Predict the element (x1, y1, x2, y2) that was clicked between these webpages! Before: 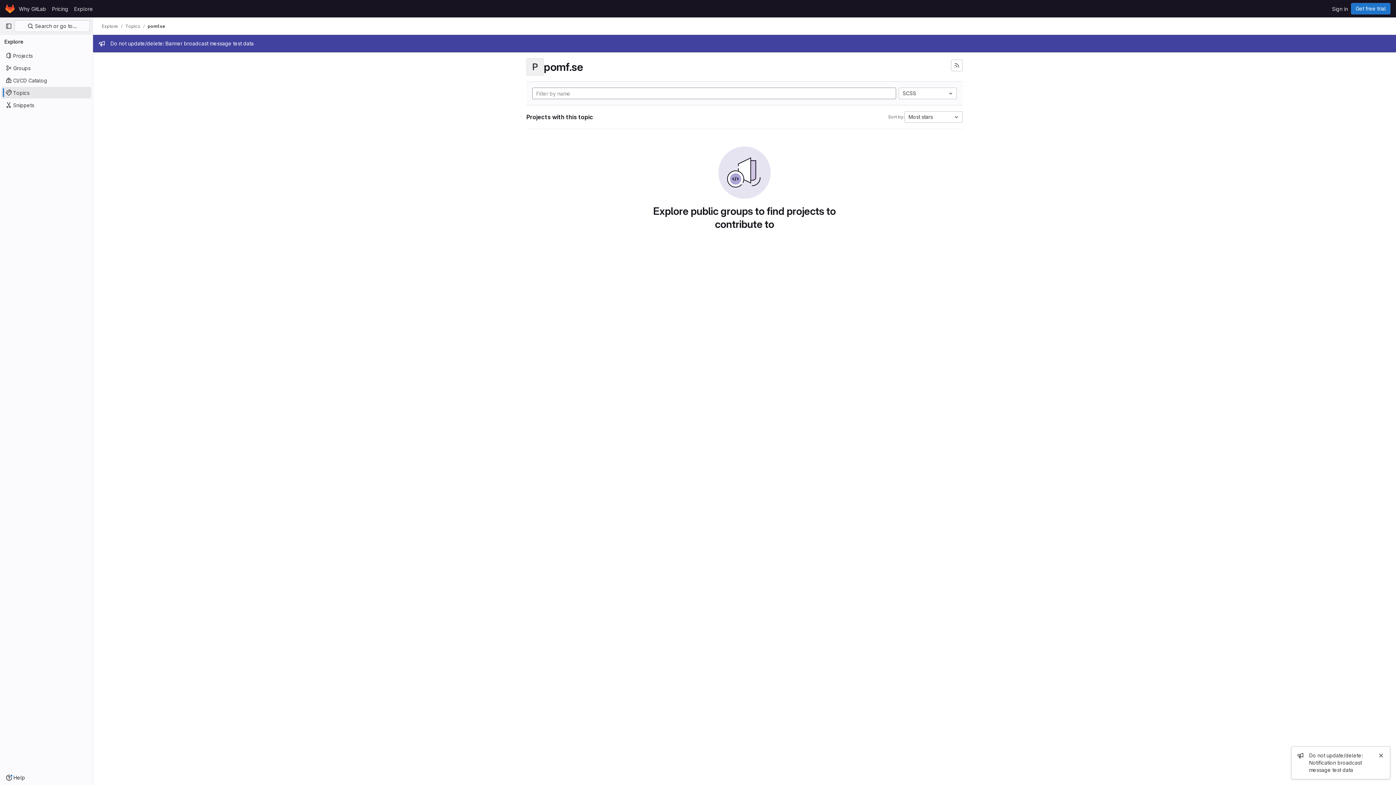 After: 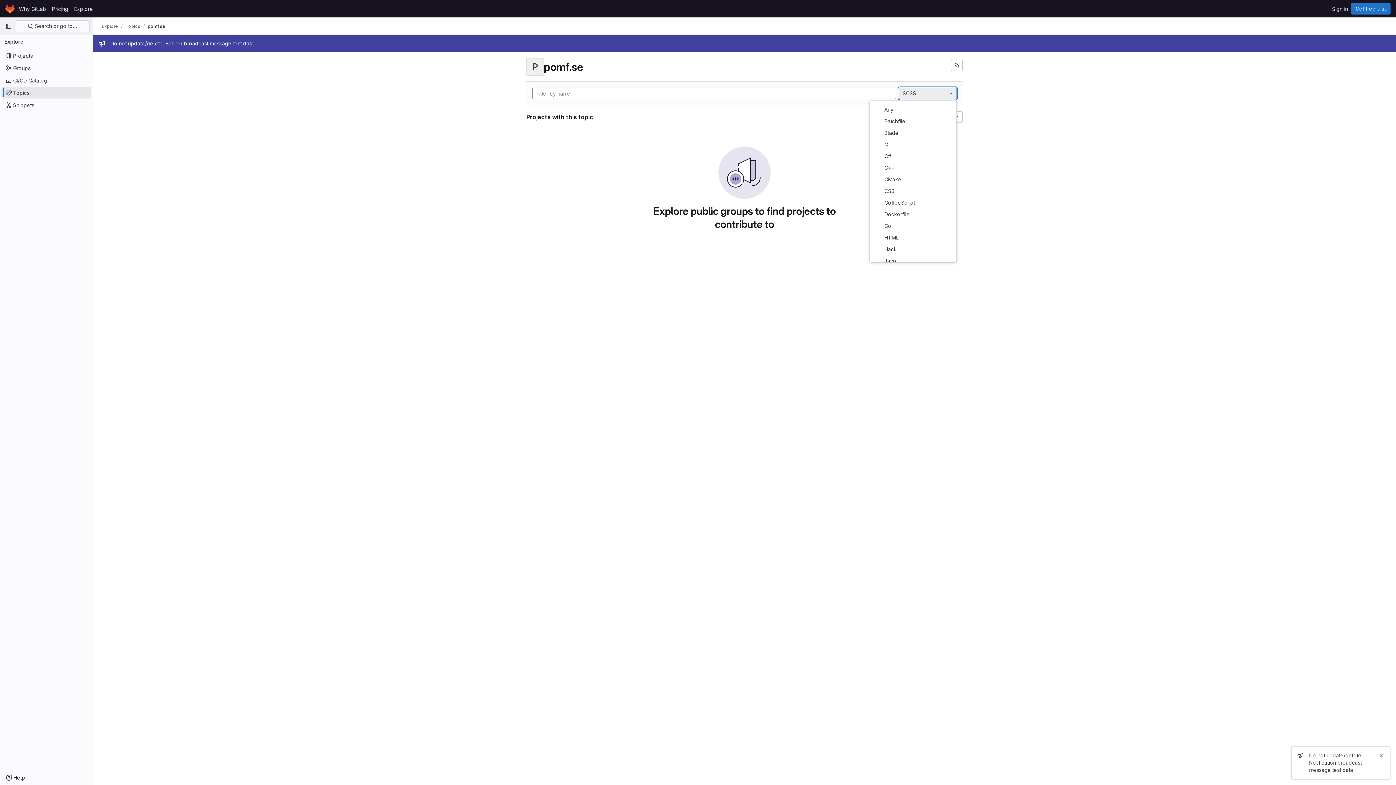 Action: bbox: (898, 87, 957, 99) label: SCSS